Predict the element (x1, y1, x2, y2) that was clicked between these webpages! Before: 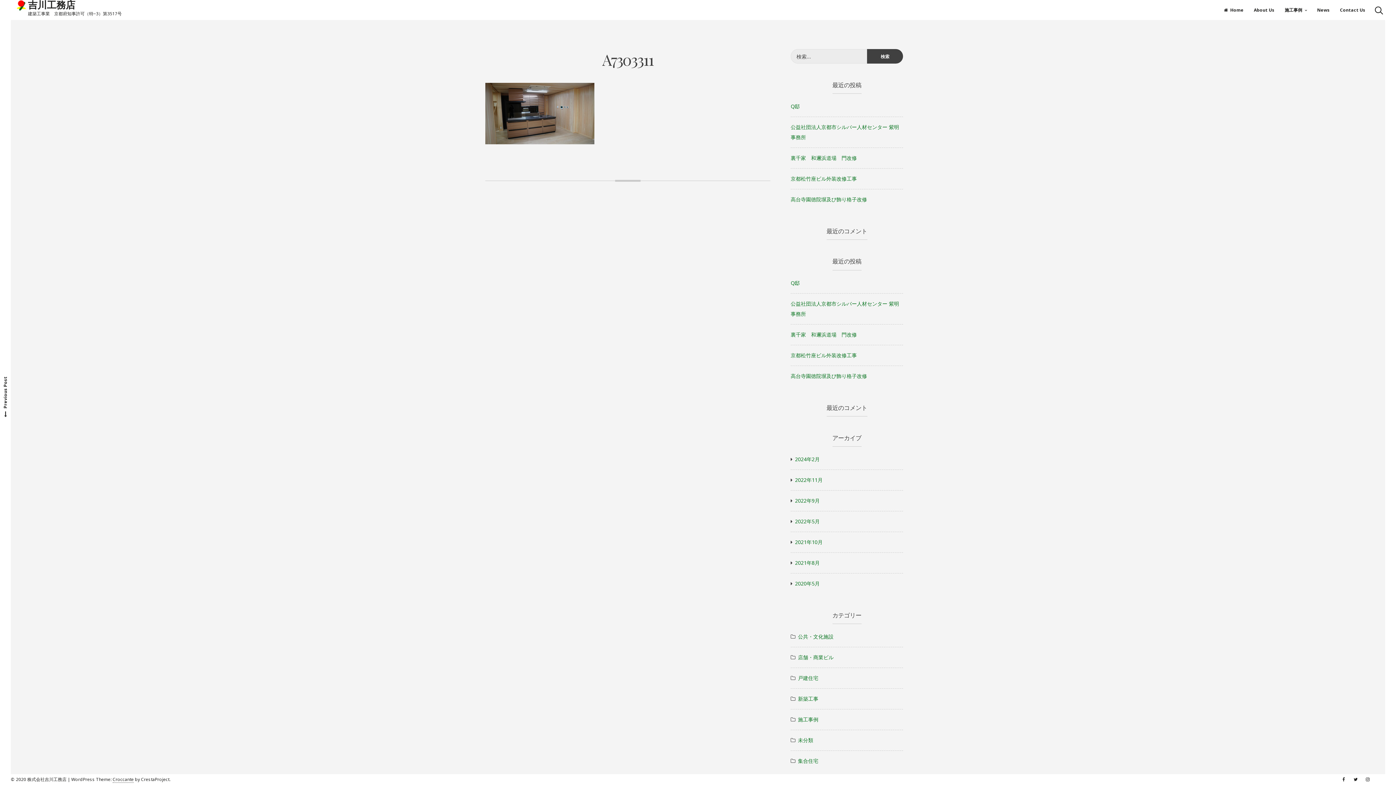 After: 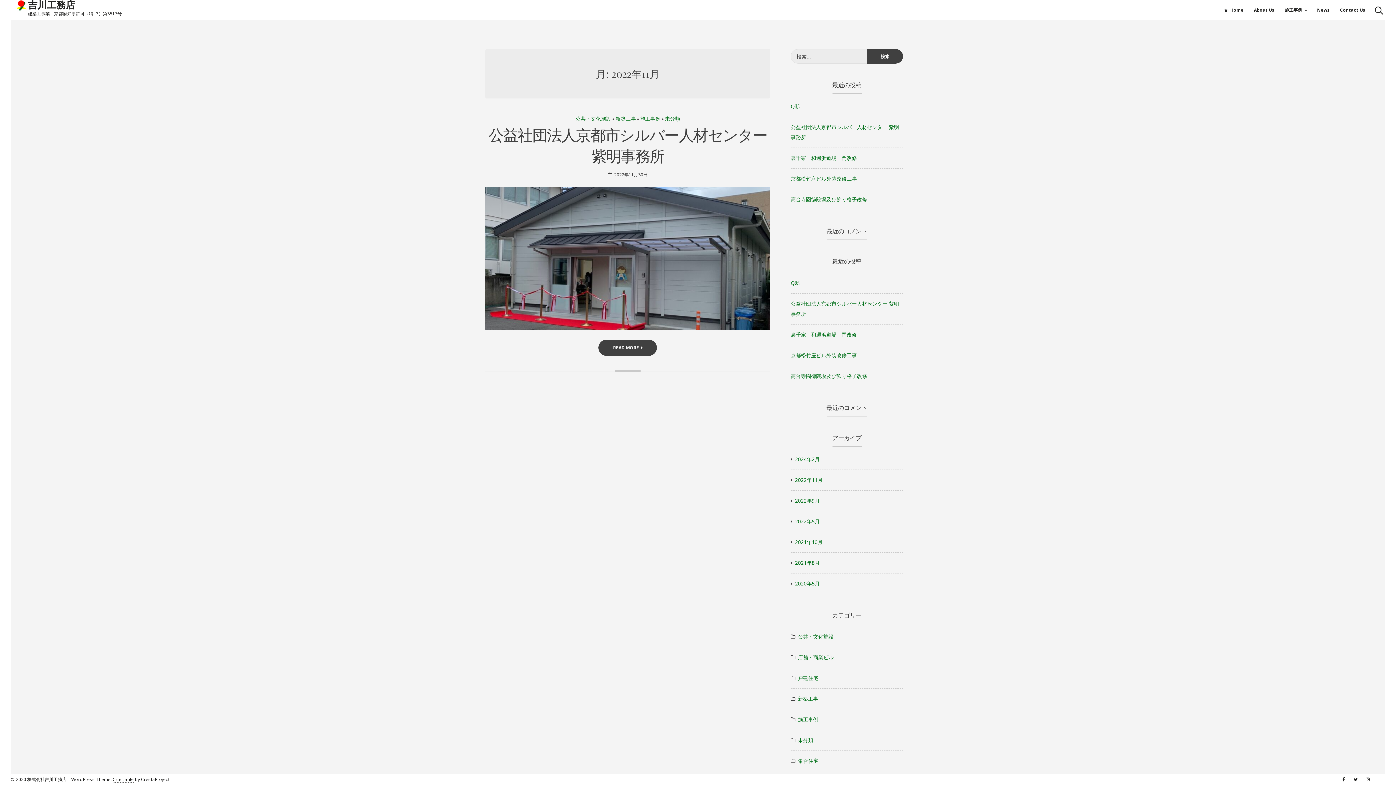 Action: label: 2022年11月 bbox: (795, 475, 822, 485)